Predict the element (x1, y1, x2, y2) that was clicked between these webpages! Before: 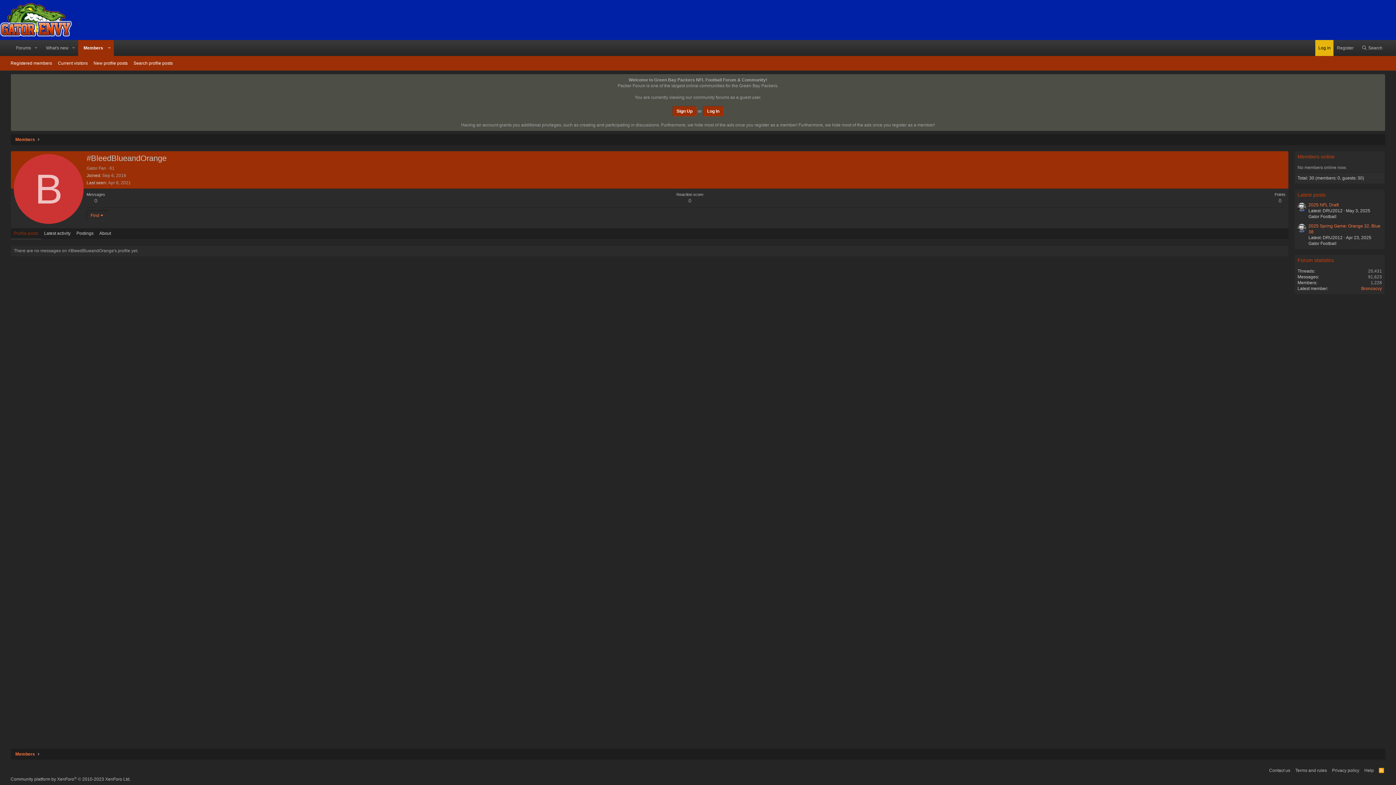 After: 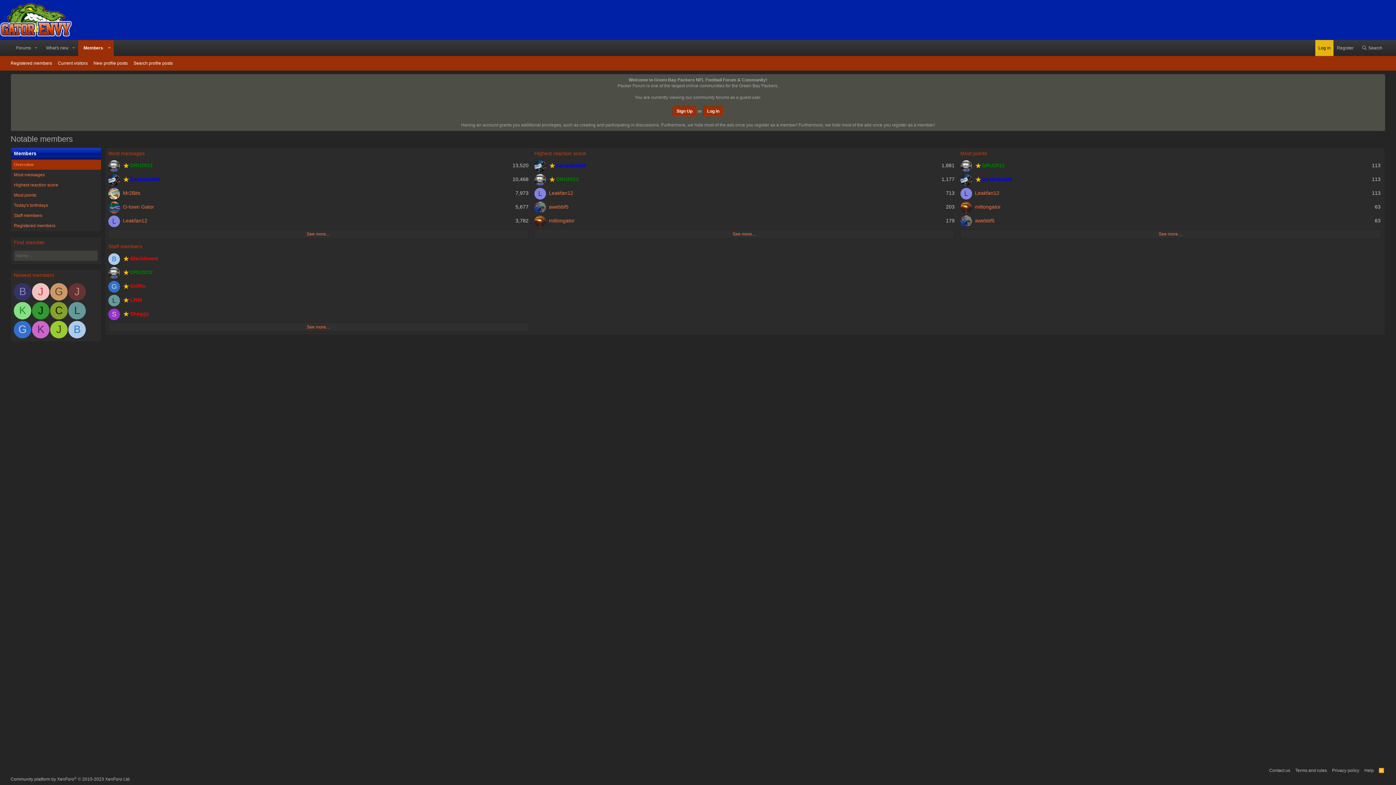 Action: label: Members bbox: (15, 136, 34, 142)